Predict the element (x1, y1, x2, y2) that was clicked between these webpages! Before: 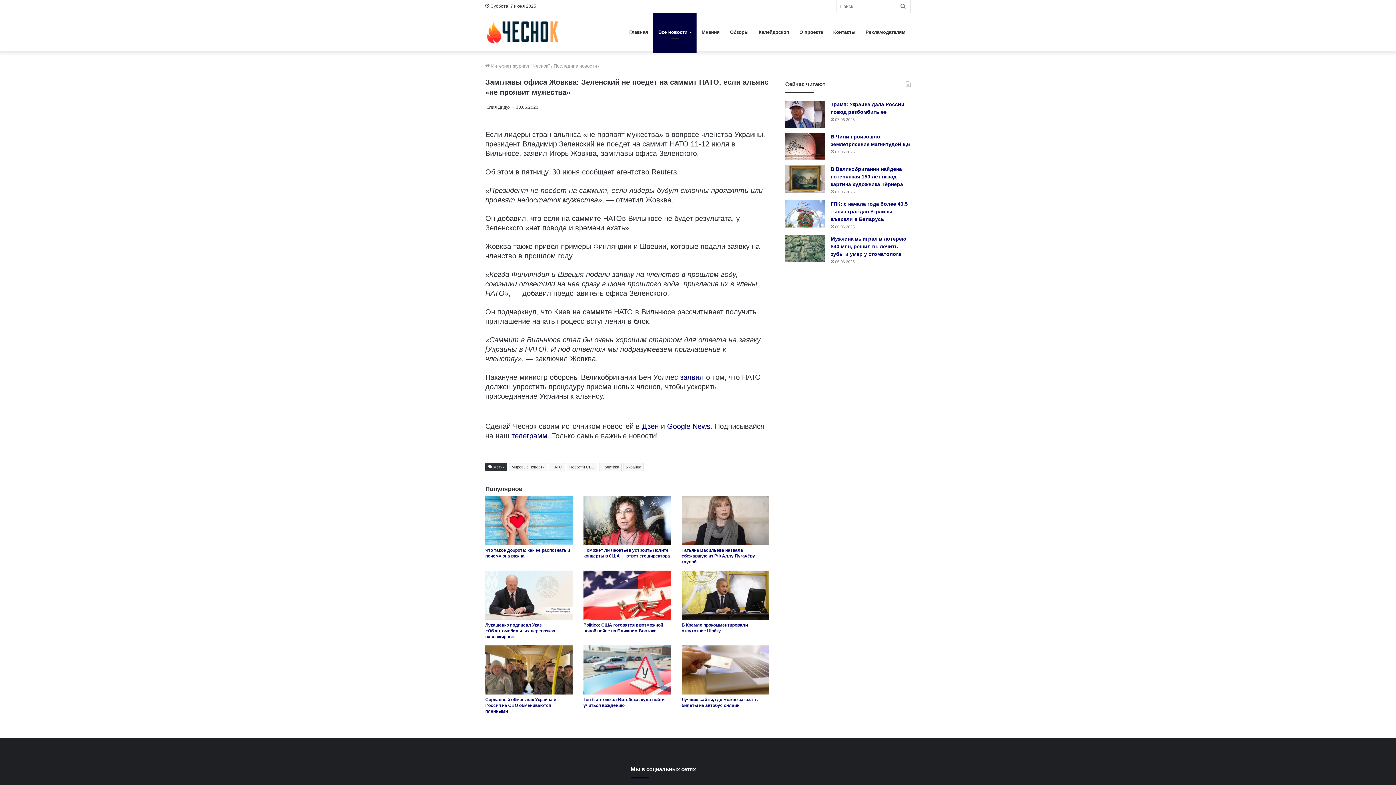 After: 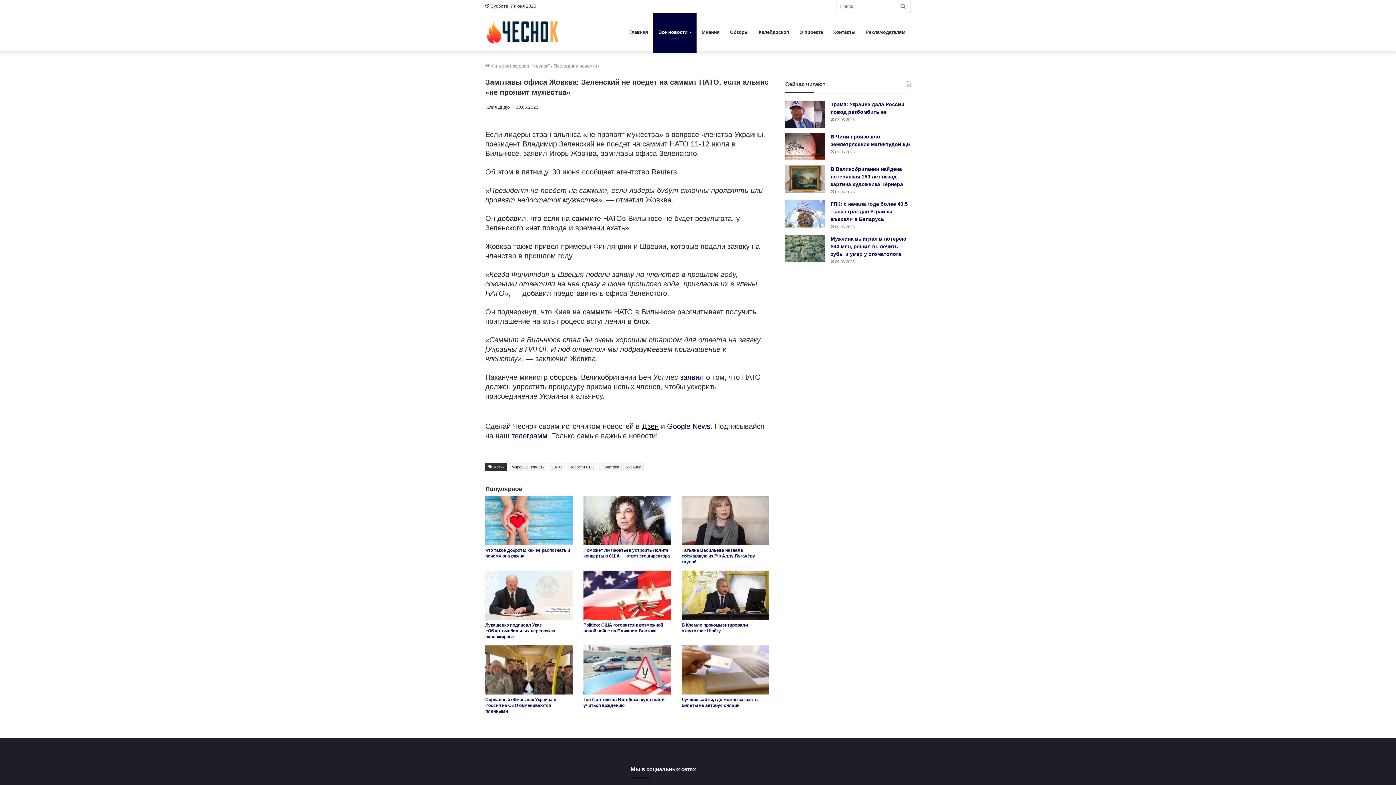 Action: label: Дзен bbox: (642, 422, 658, 430)